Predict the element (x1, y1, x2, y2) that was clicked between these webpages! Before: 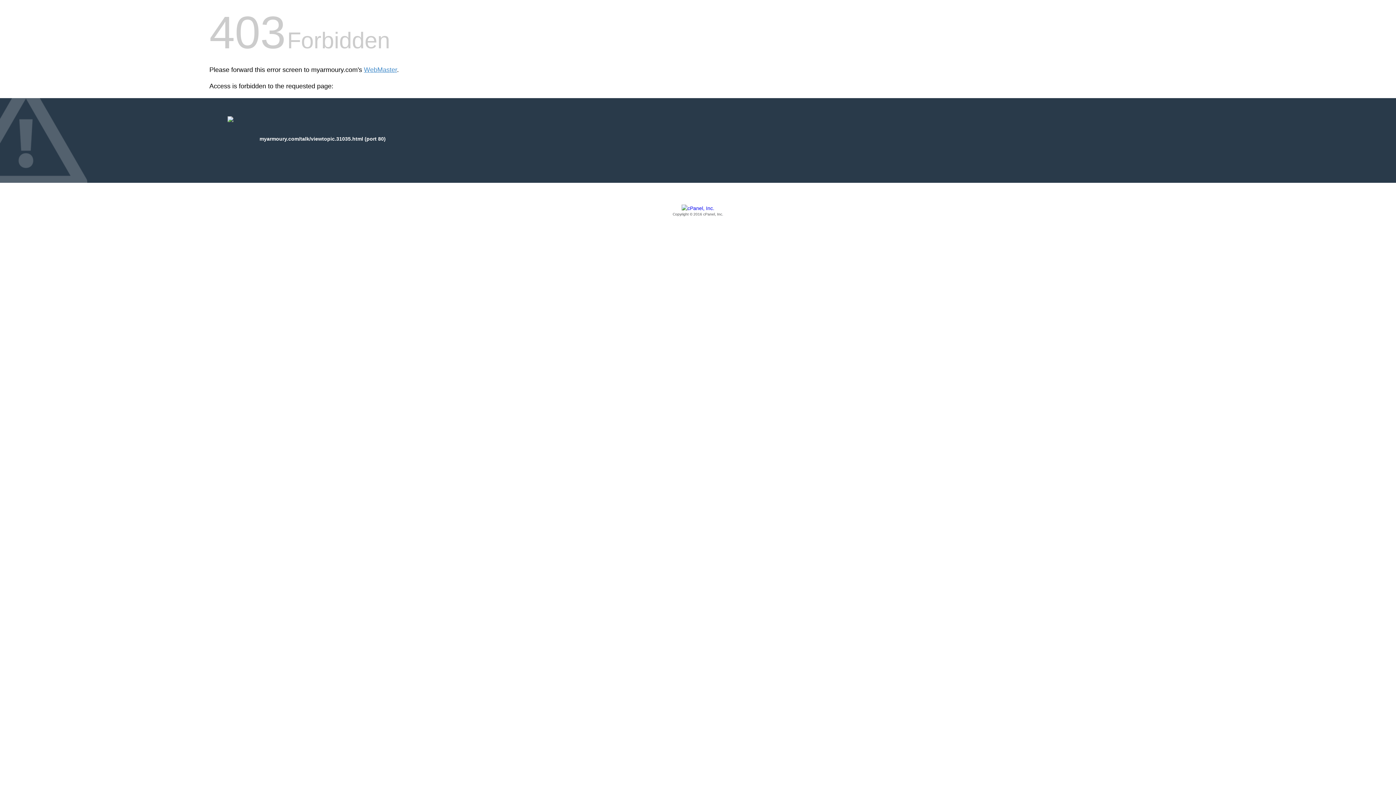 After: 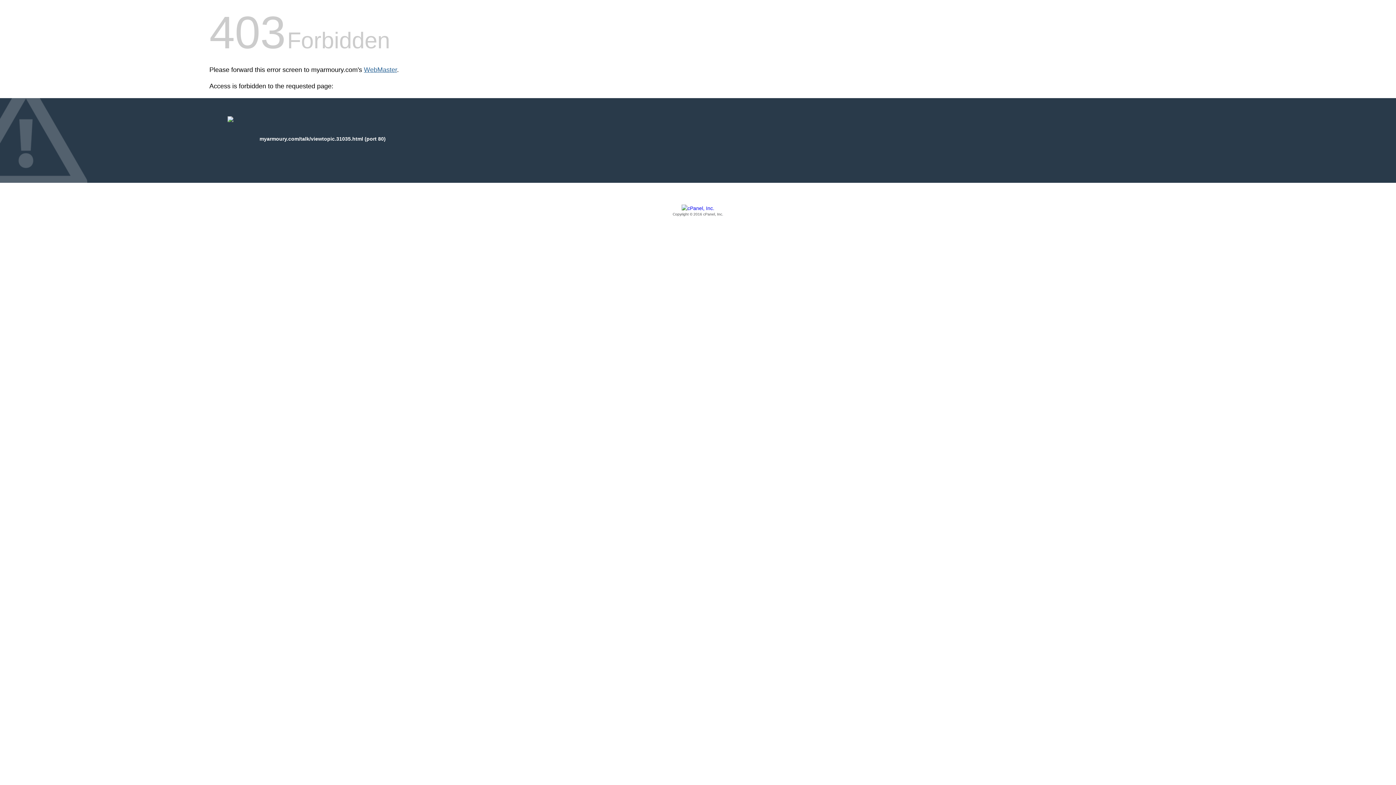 Action: label: WebMaster bbox: (364, 66, 397, 73)